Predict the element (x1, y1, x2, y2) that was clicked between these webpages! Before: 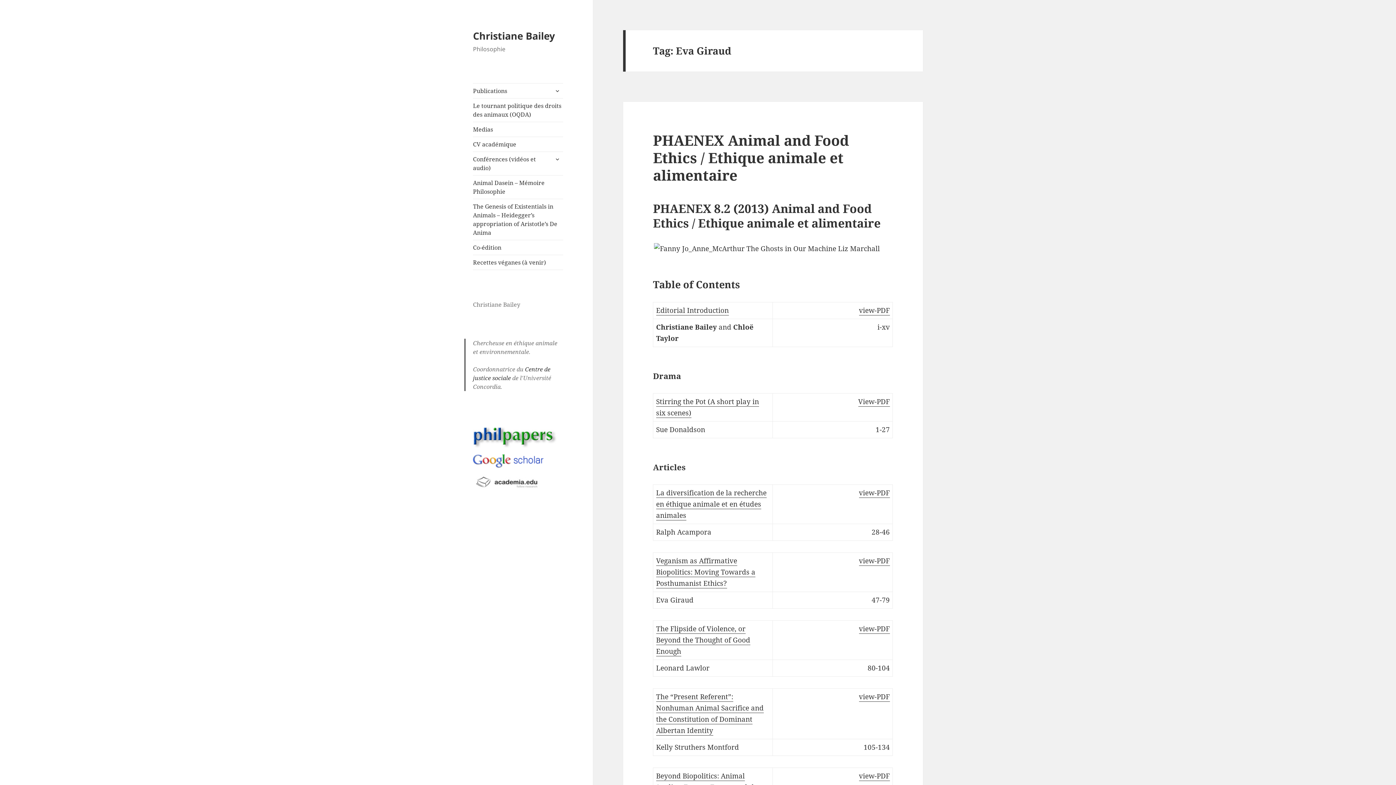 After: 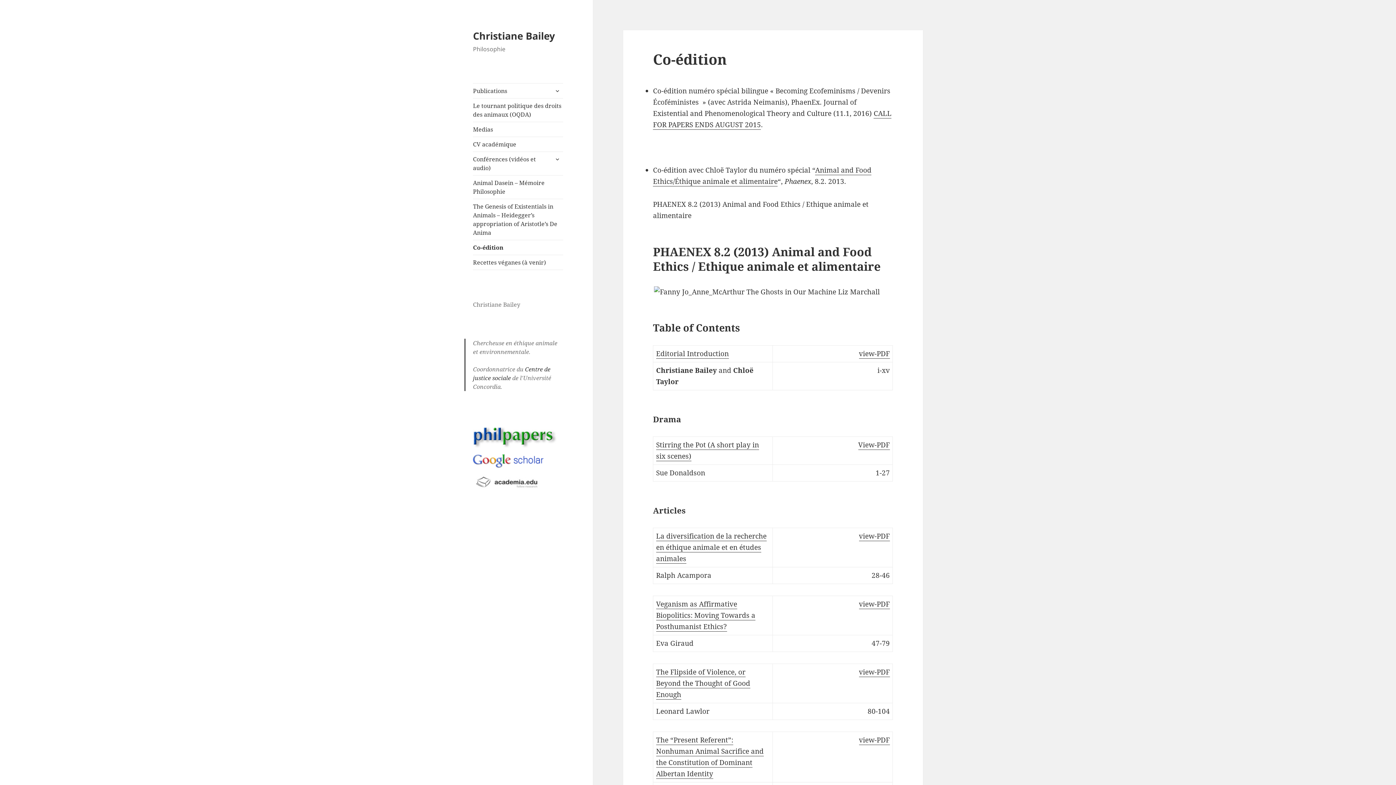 Action: label: Co-édition bbox: (473, 240, 563, 254)